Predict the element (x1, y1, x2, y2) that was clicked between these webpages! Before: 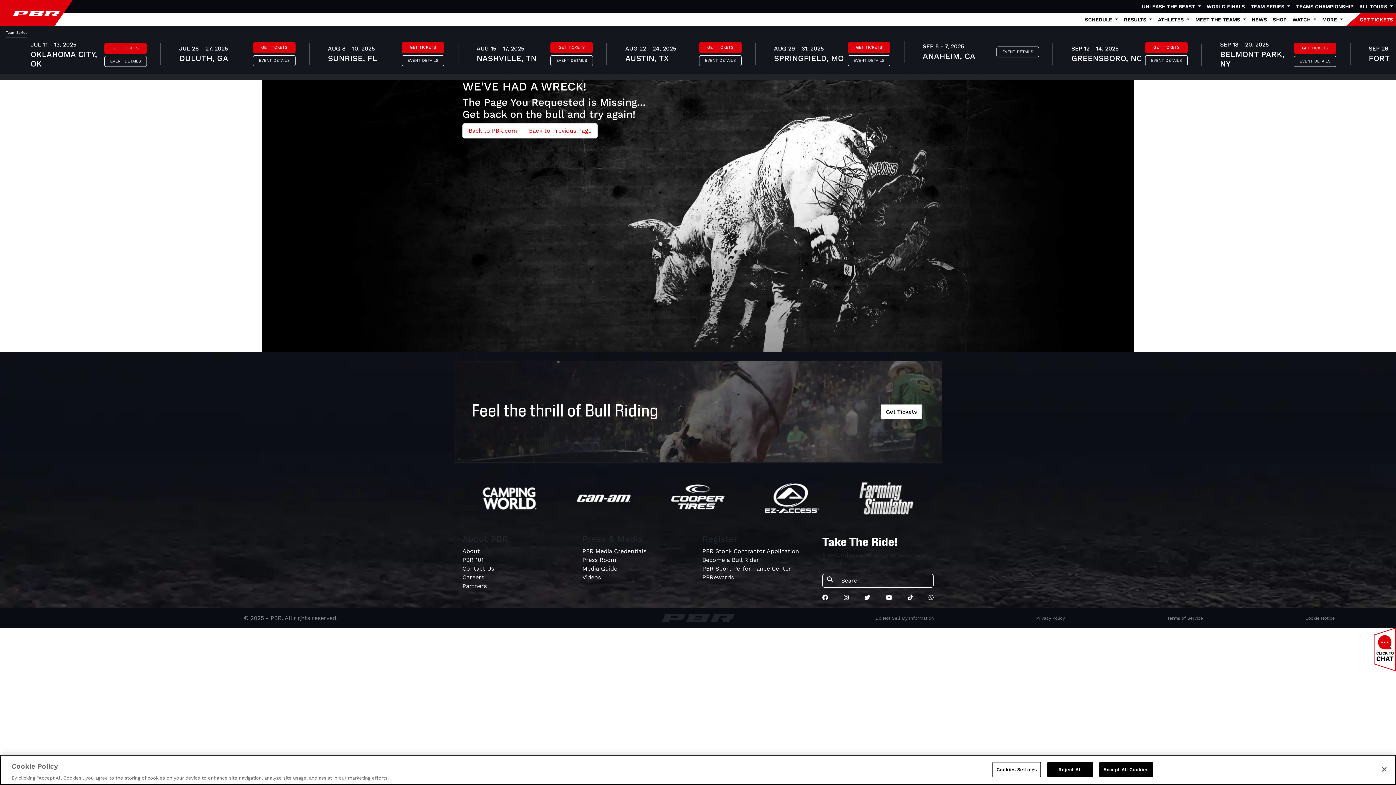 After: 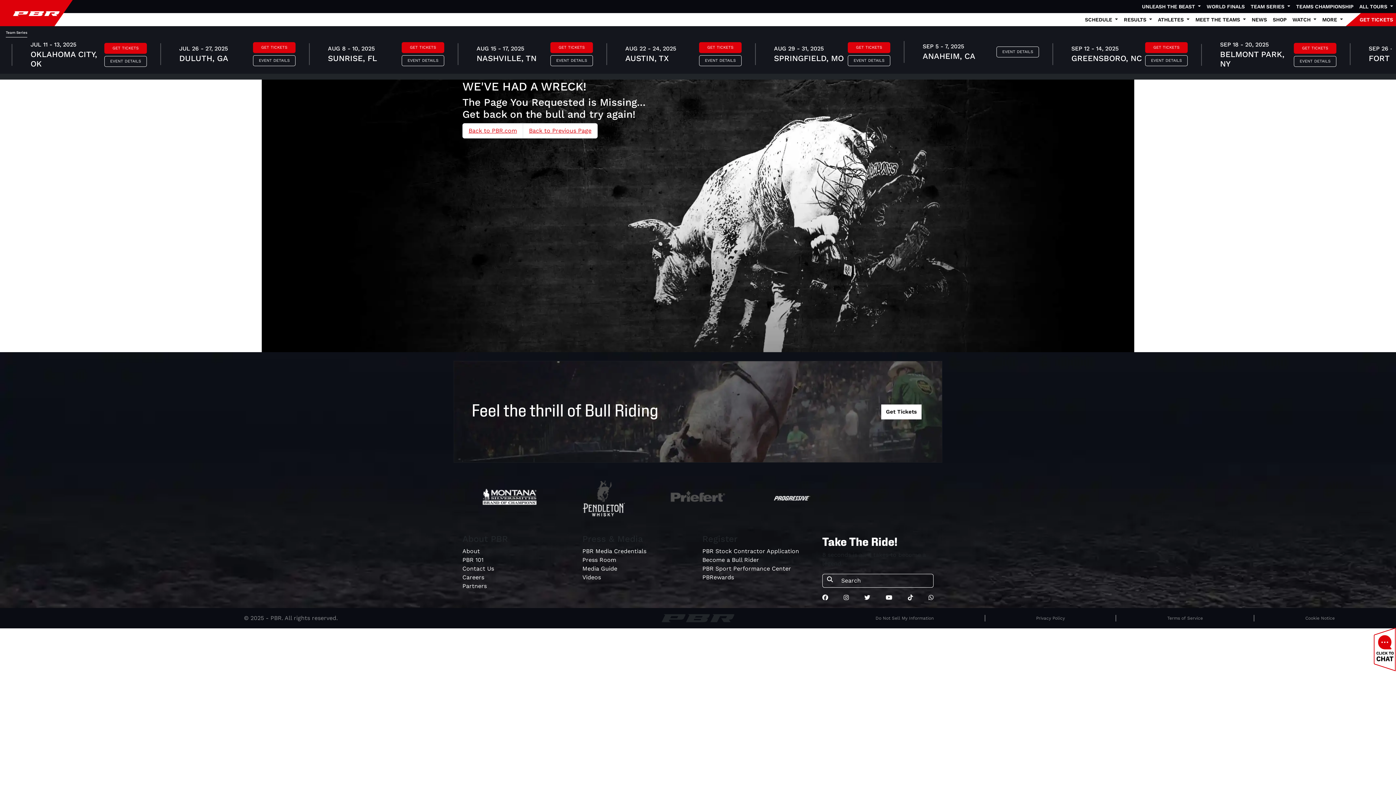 Action: bbox: (702, 565, 791, 572) label: PBR Sport Performance Center